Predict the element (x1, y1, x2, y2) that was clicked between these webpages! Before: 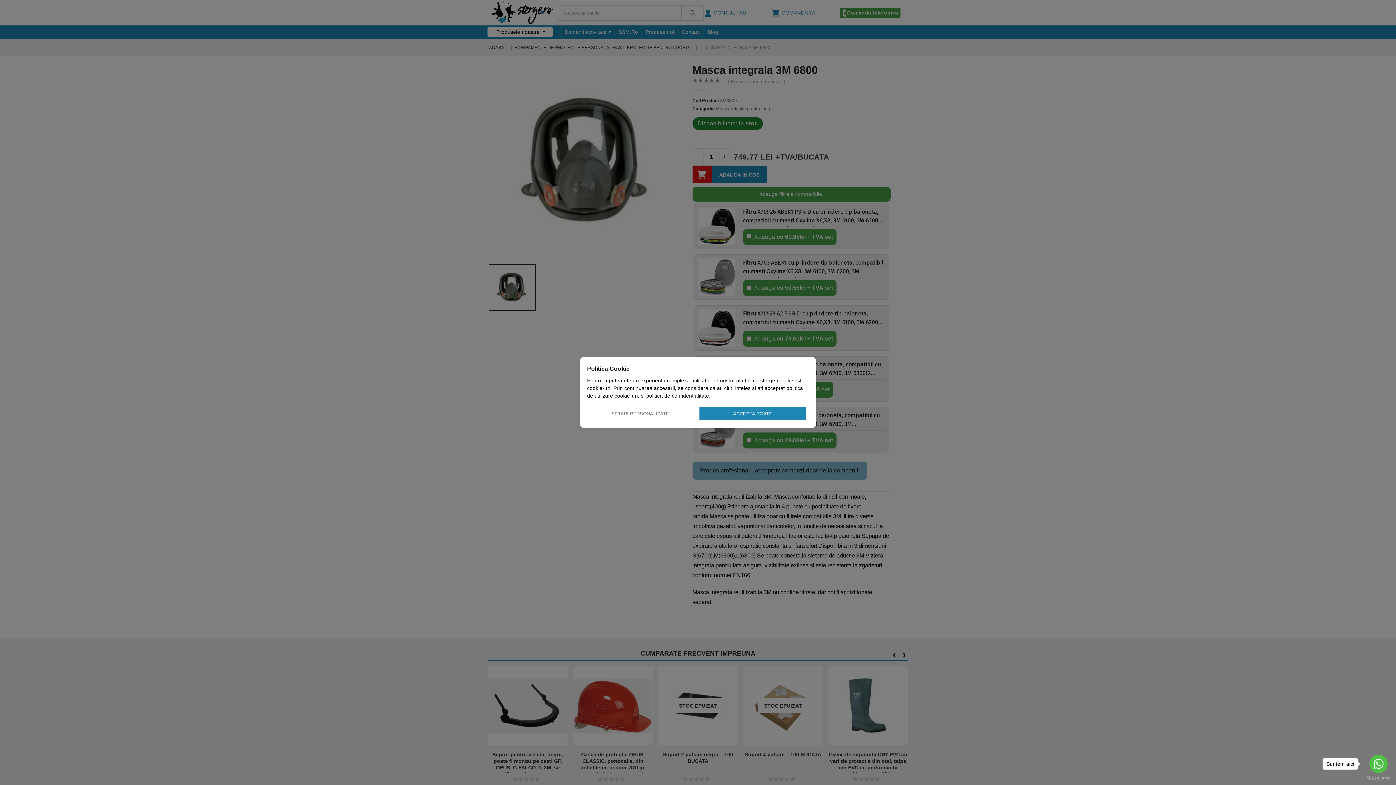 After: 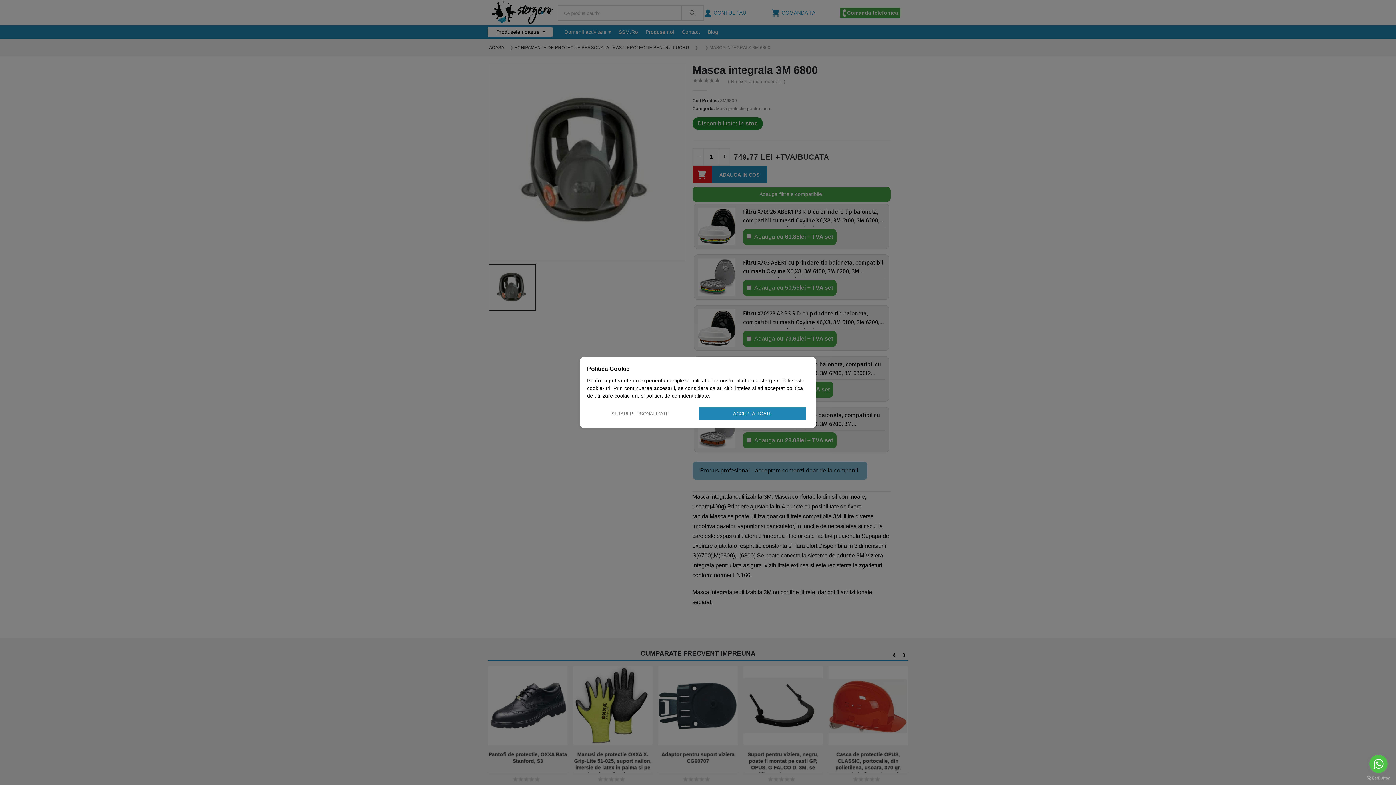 Action: label: Go to whatsapp bbox: (1369, 755, 1388, 773)